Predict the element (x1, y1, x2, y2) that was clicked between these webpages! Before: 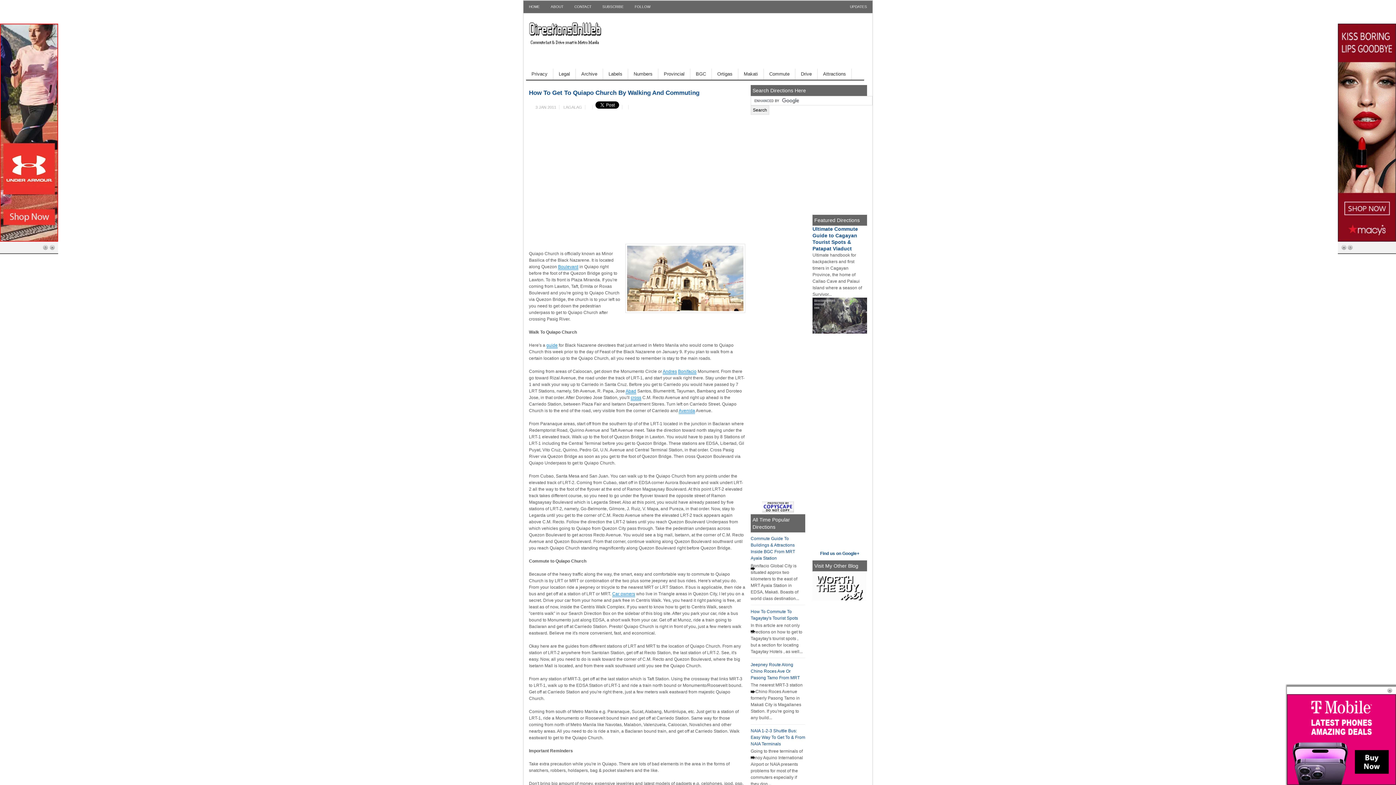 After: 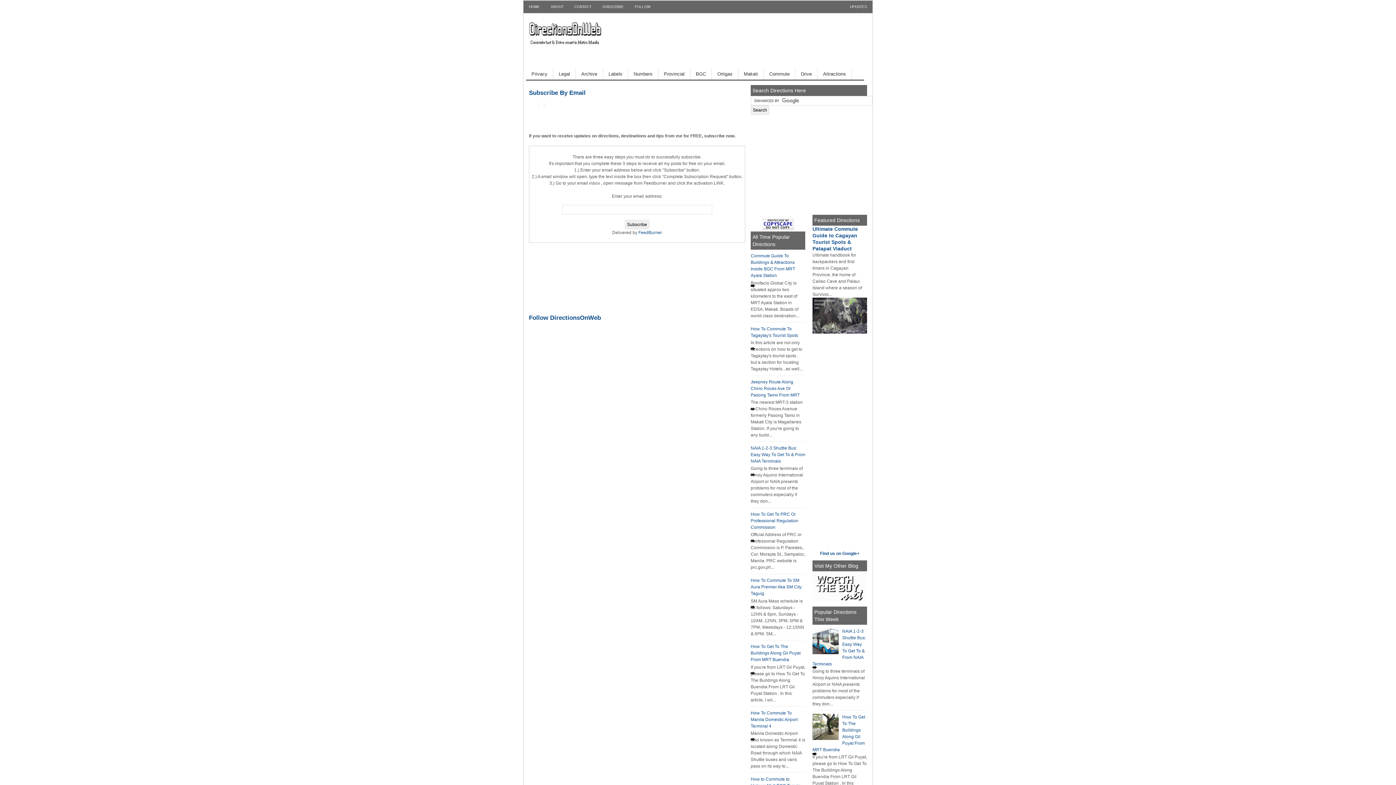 Action: label: SUBSCRIBE bbox: (597, 1, 629, 12)